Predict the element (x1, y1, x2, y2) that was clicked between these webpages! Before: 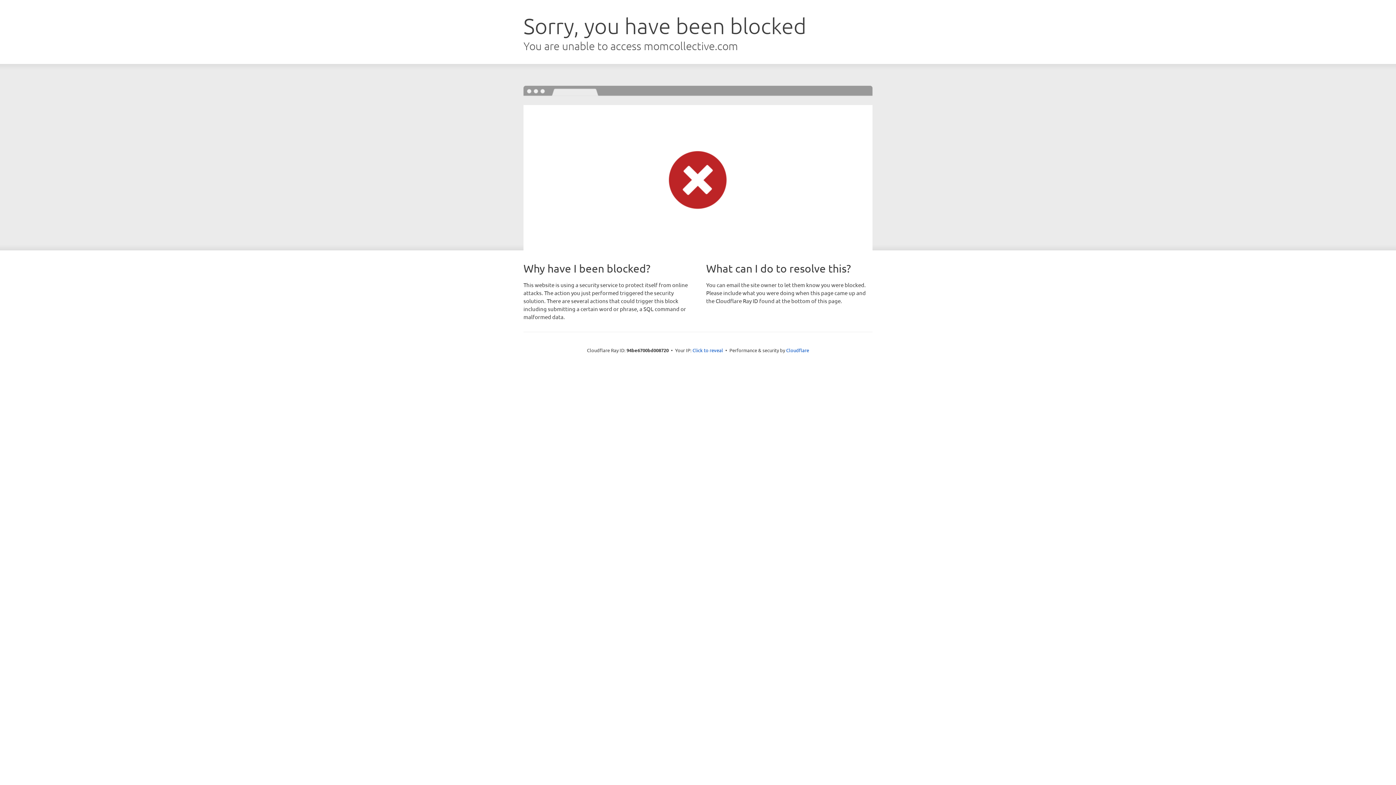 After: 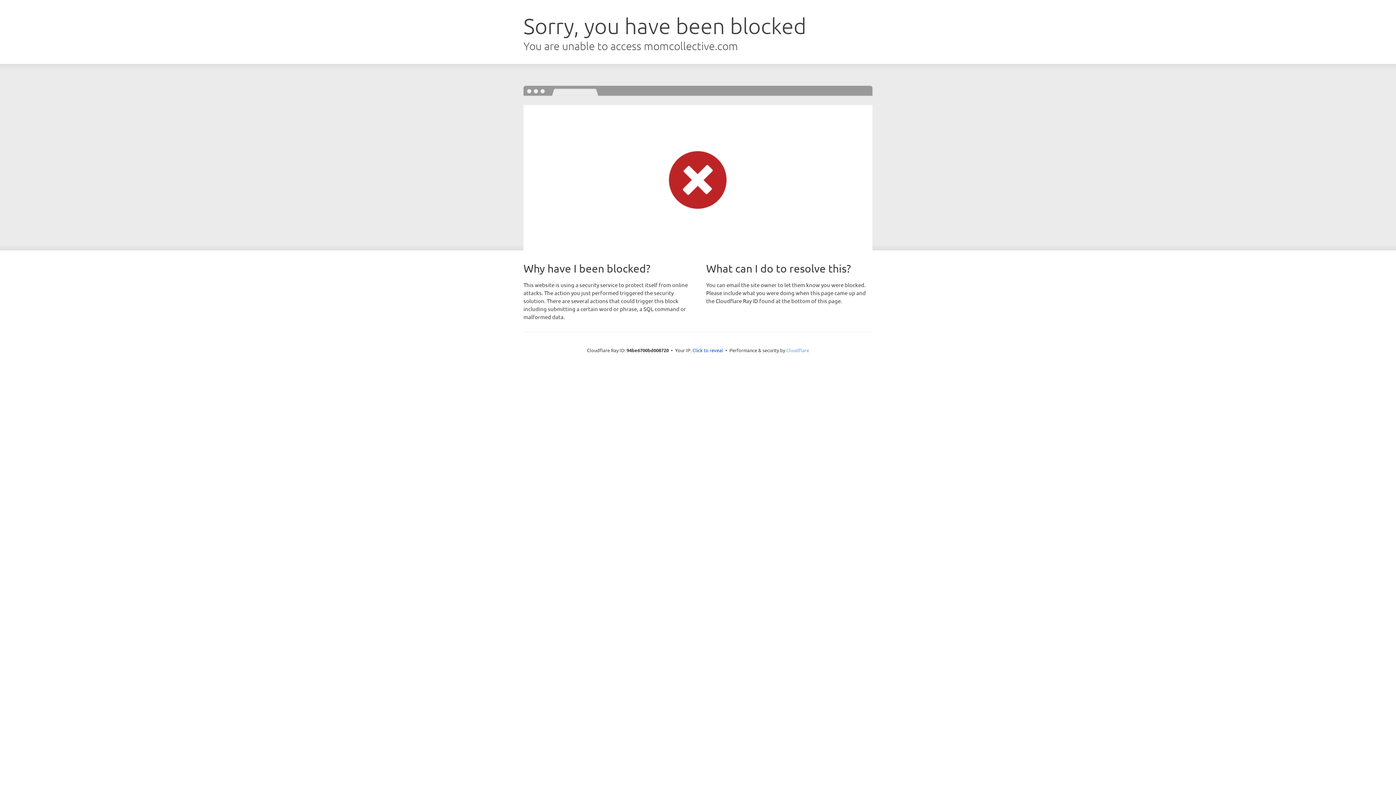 Action: label: Cloudflare bbox: (786, 347, 809, 353)